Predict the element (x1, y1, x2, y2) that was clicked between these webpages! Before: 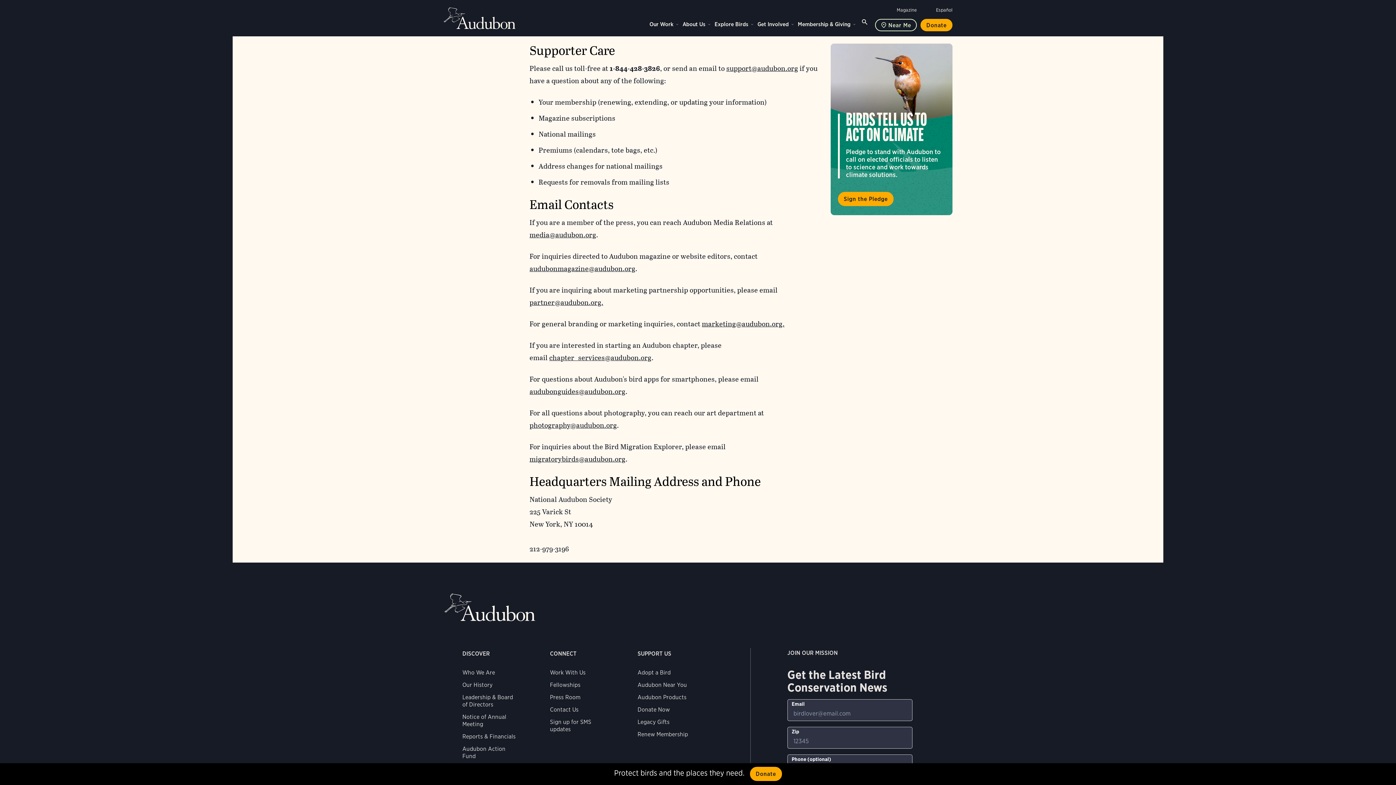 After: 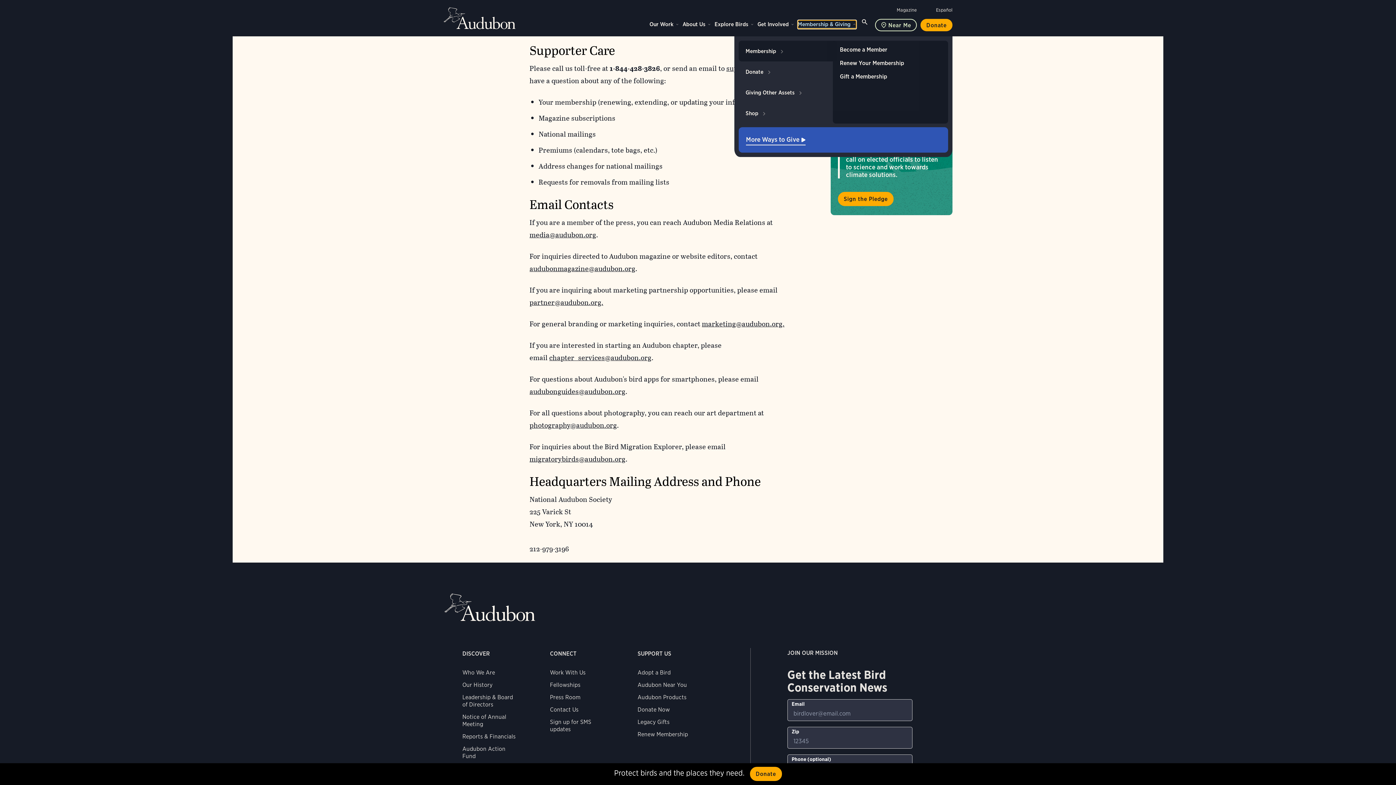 Action: label: Membership & Giving bbox: (798, 20, 856, 28)